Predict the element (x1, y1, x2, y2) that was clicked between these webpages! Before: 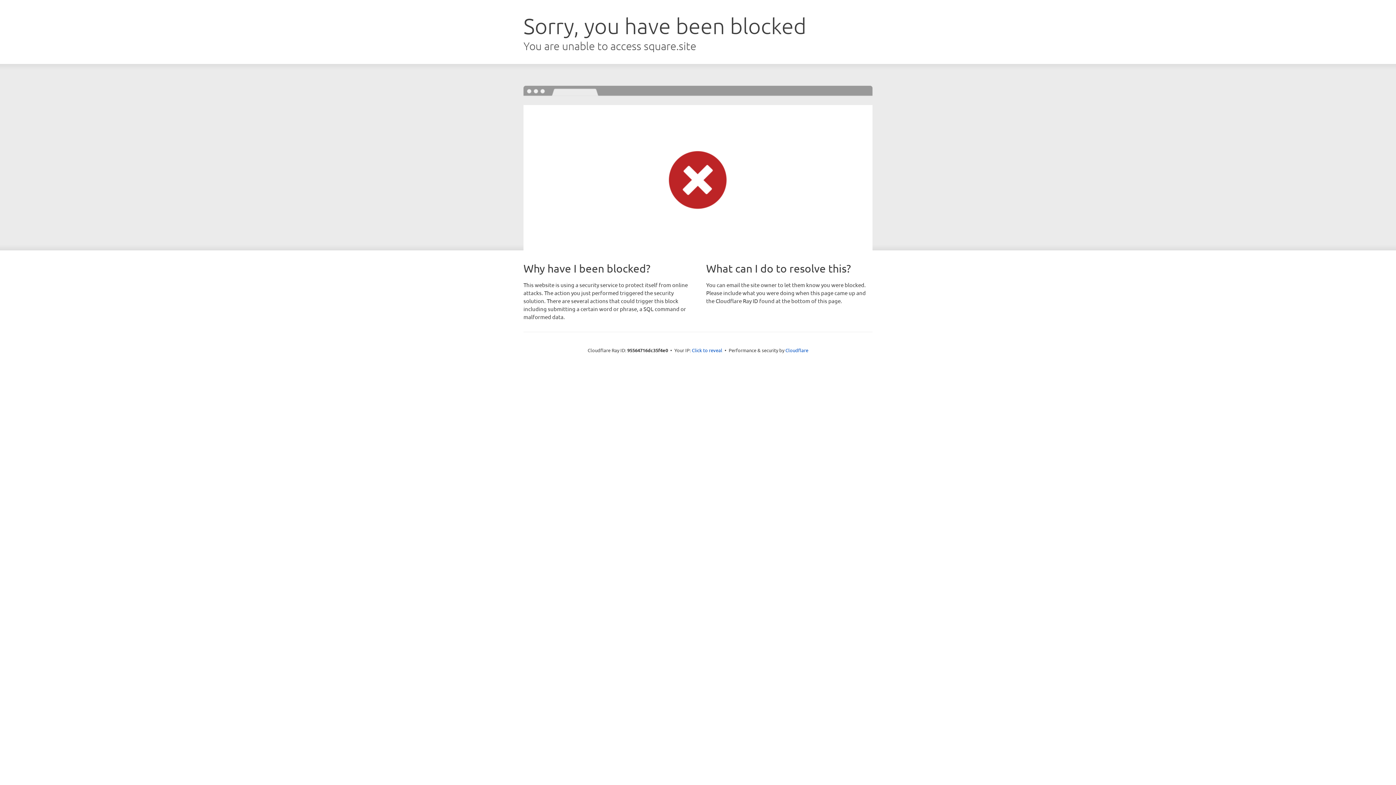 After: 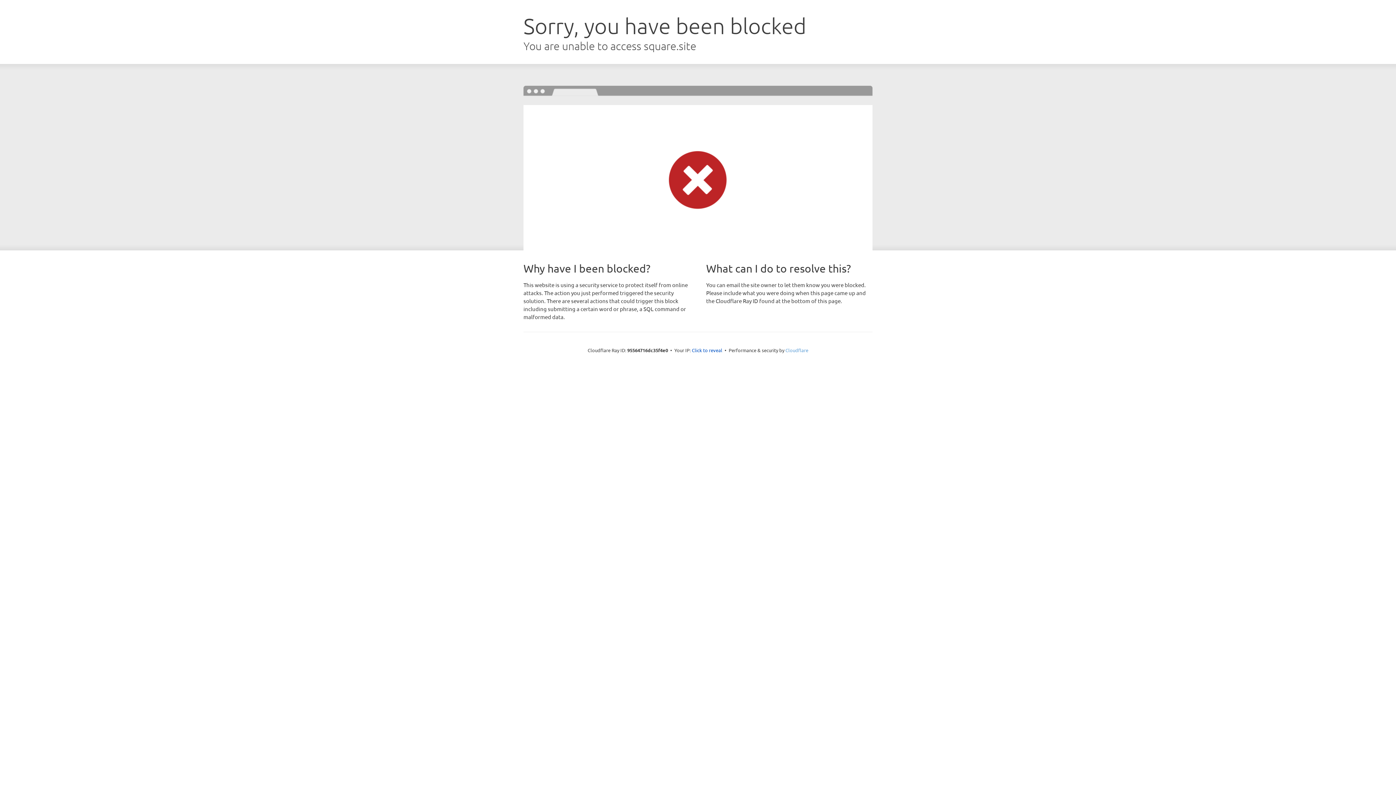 Action: bbox: (785, 347, 808, 353) label: Cloudflare